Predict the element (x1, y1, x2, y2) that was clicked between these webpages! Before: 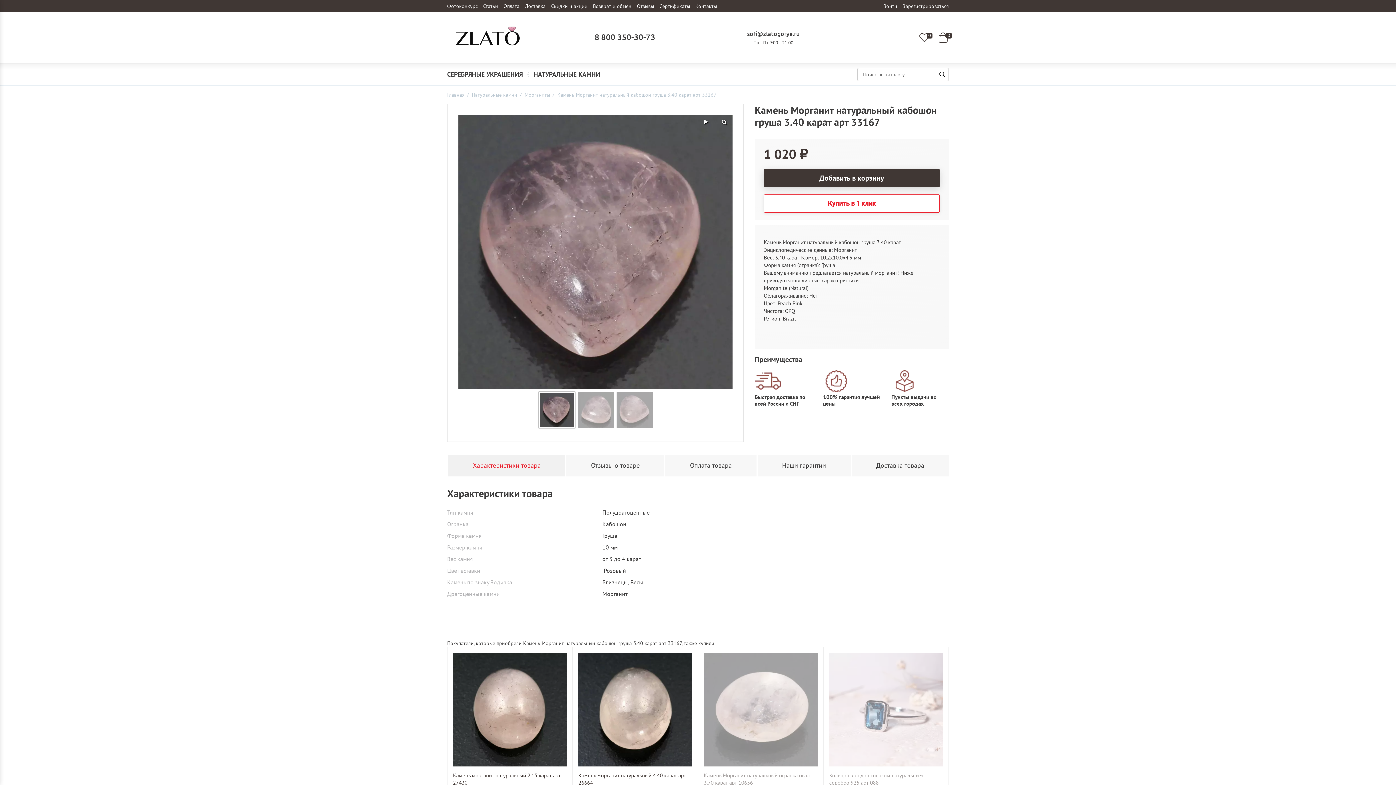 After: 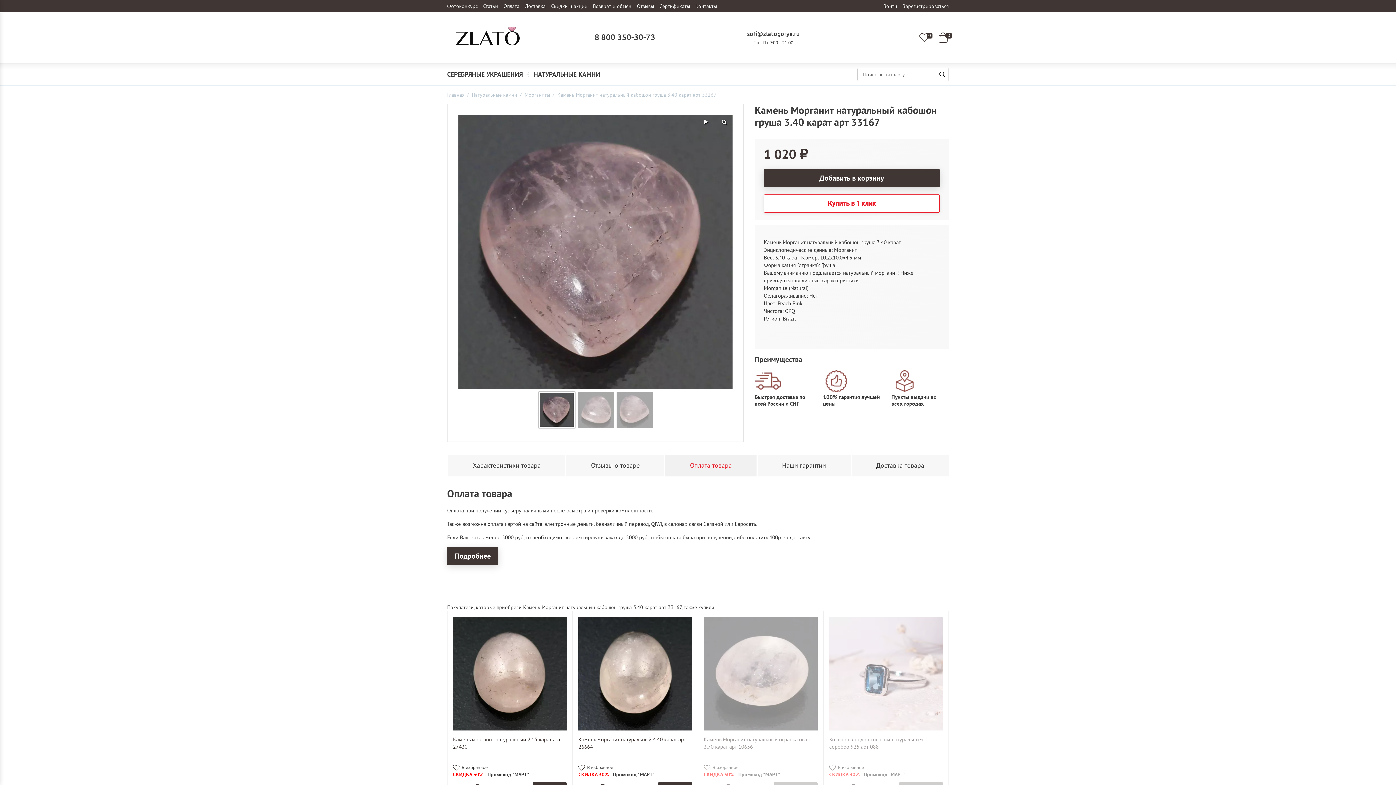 Action: label: Оплата товара bbox: (690, 462, 732, 469)